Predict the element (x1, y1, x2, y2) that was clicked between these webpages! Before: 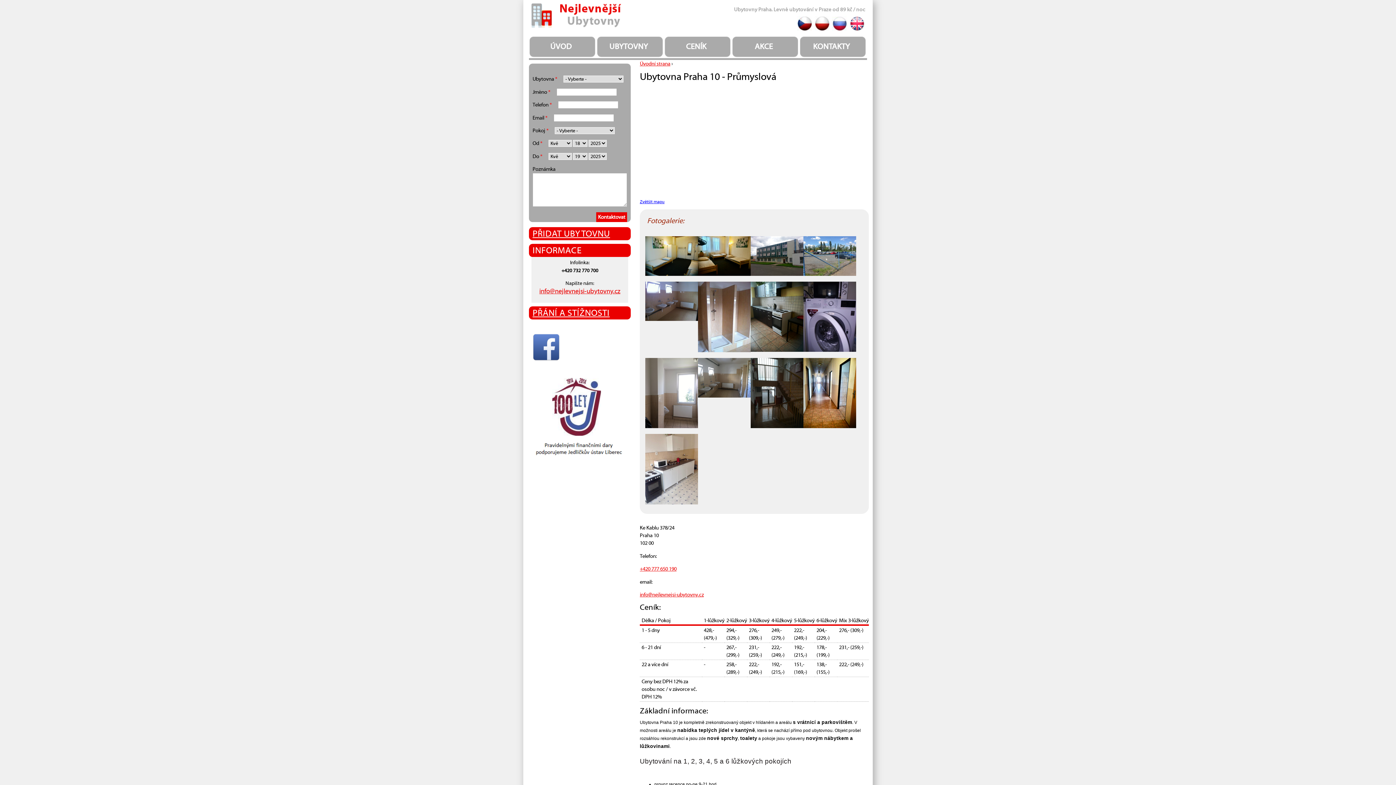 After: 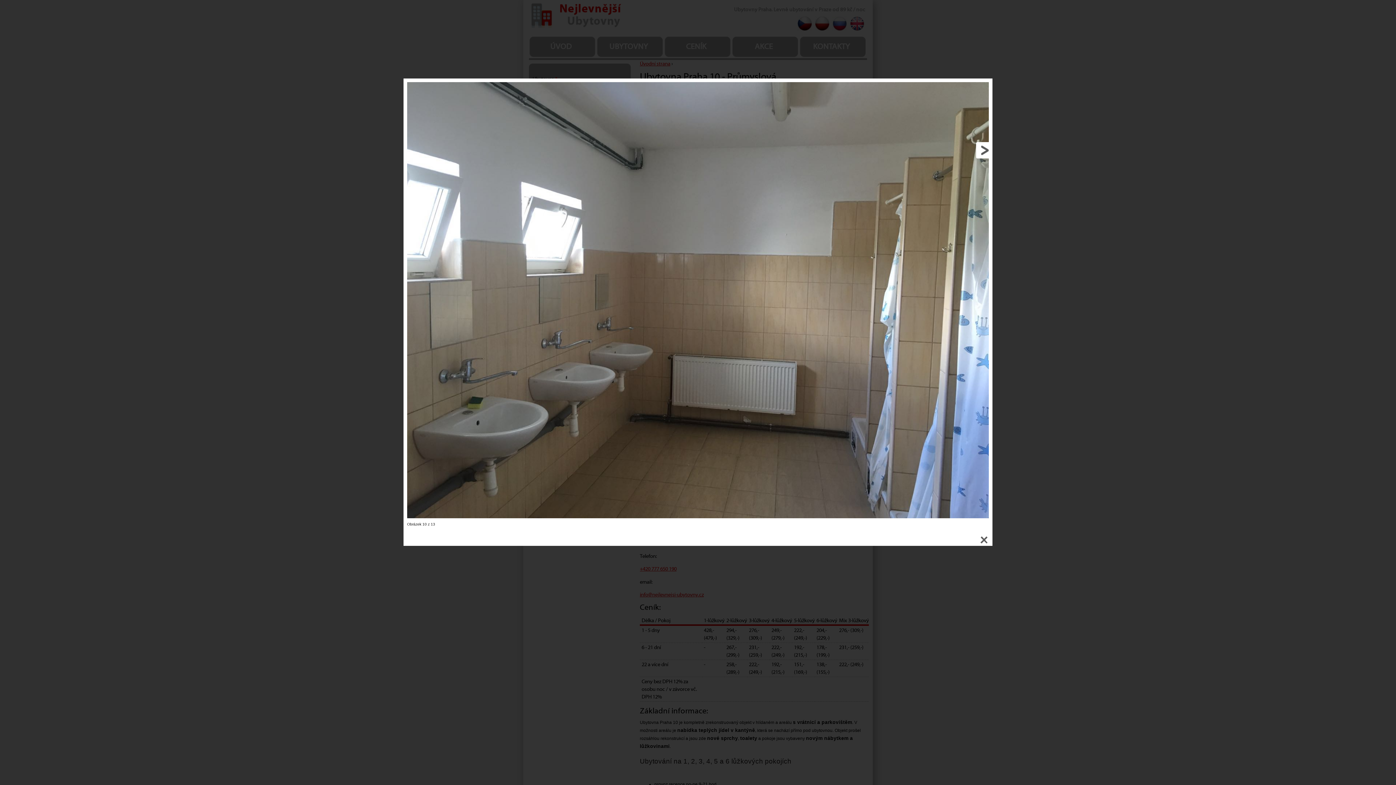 Action: bbox: (698, 392, 754, 399)